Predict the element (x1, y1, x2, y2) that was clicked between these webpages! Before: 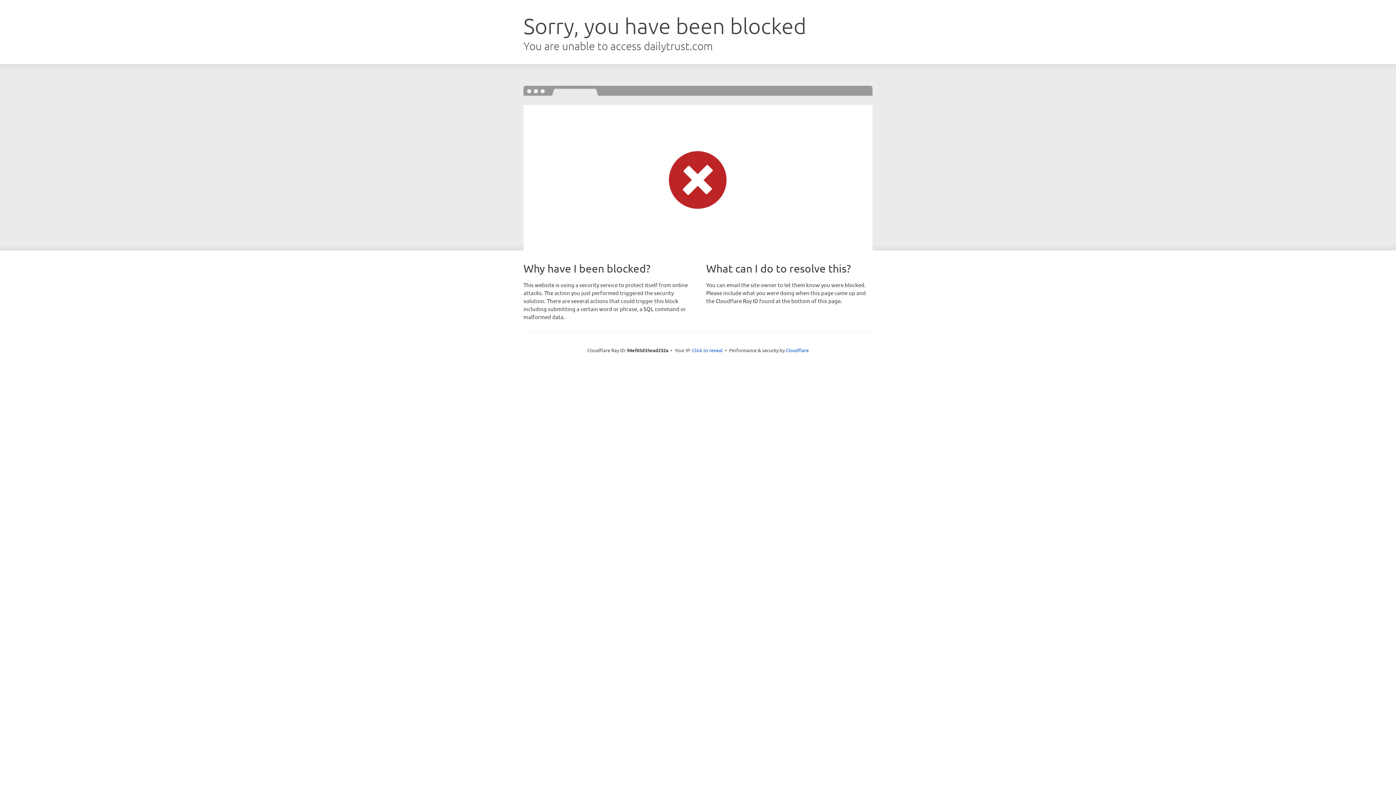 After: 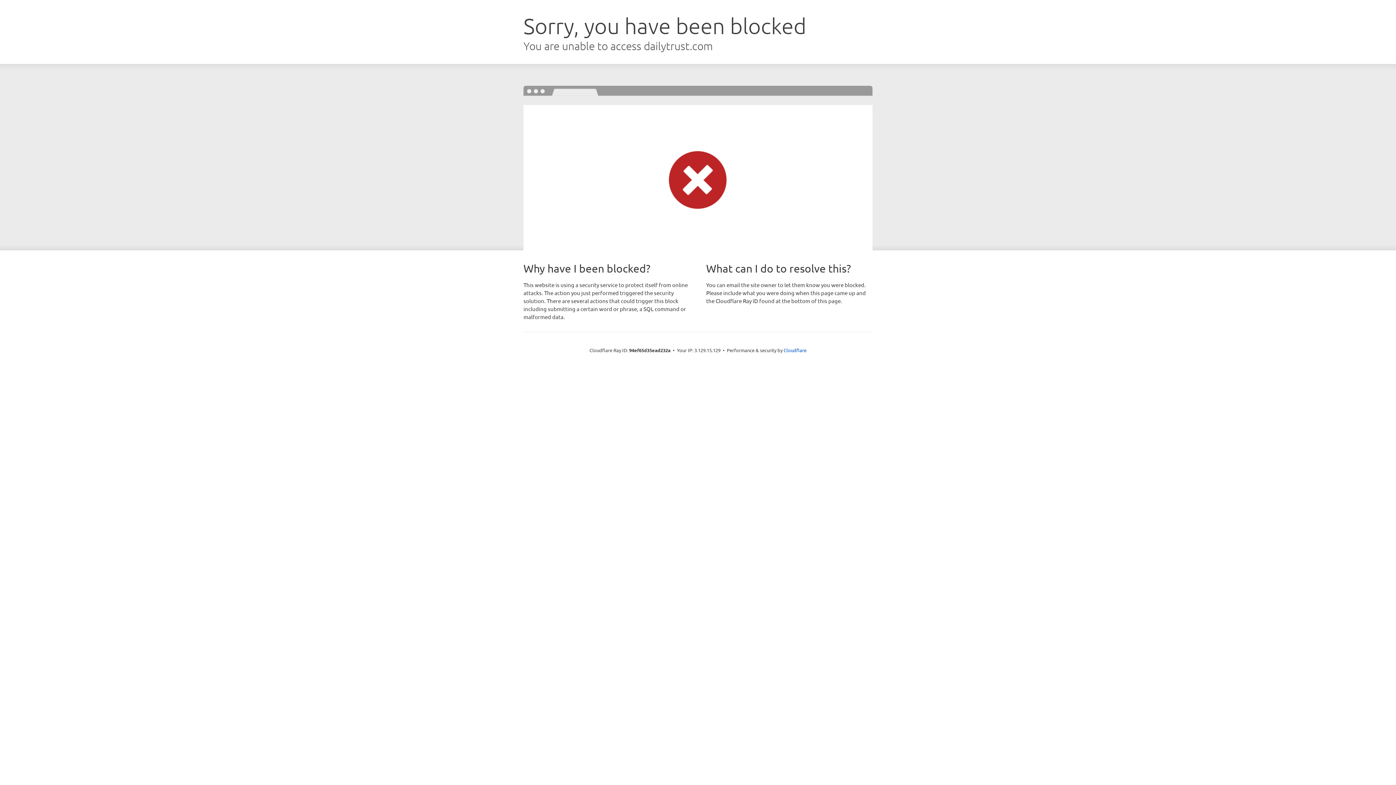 Action: bbox: (692, 346, 722, 353) label: Click to reveal